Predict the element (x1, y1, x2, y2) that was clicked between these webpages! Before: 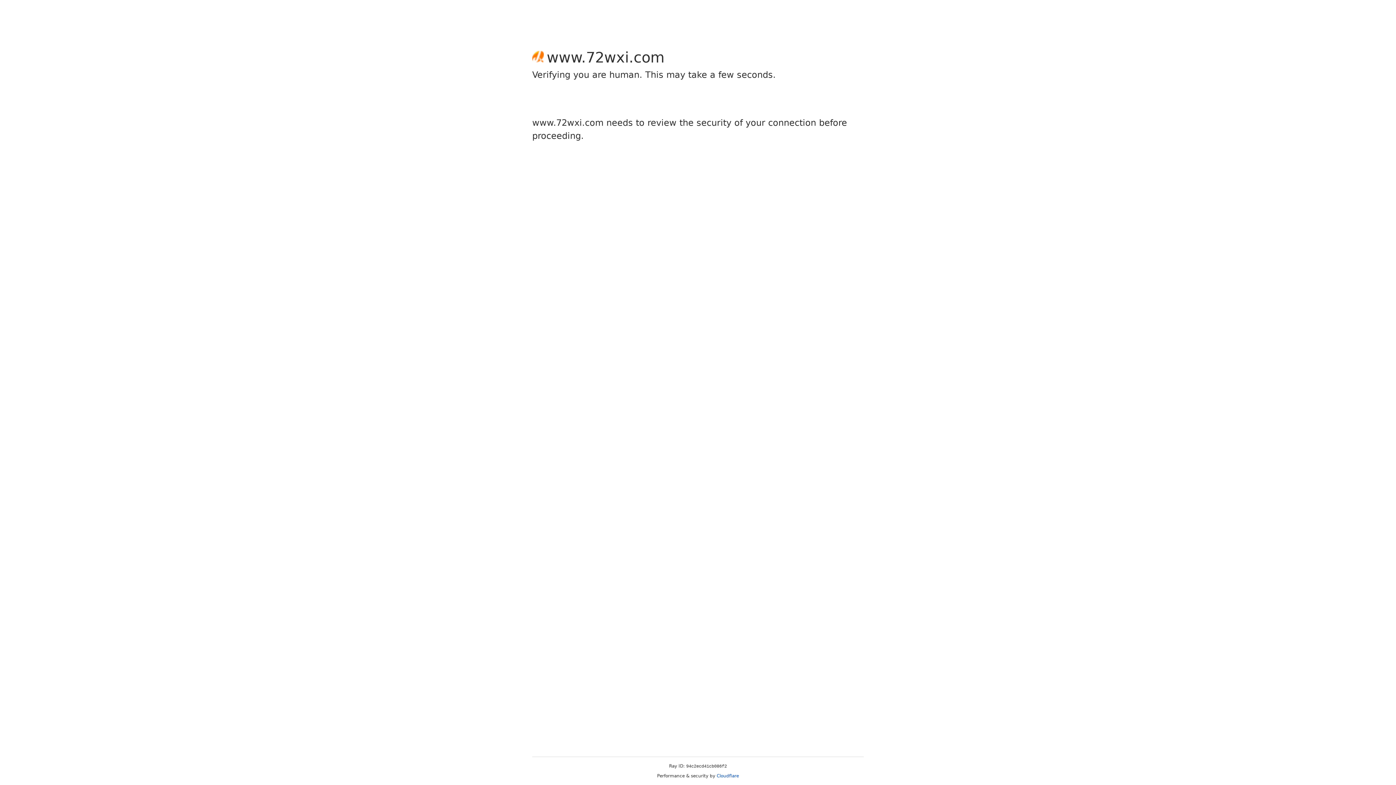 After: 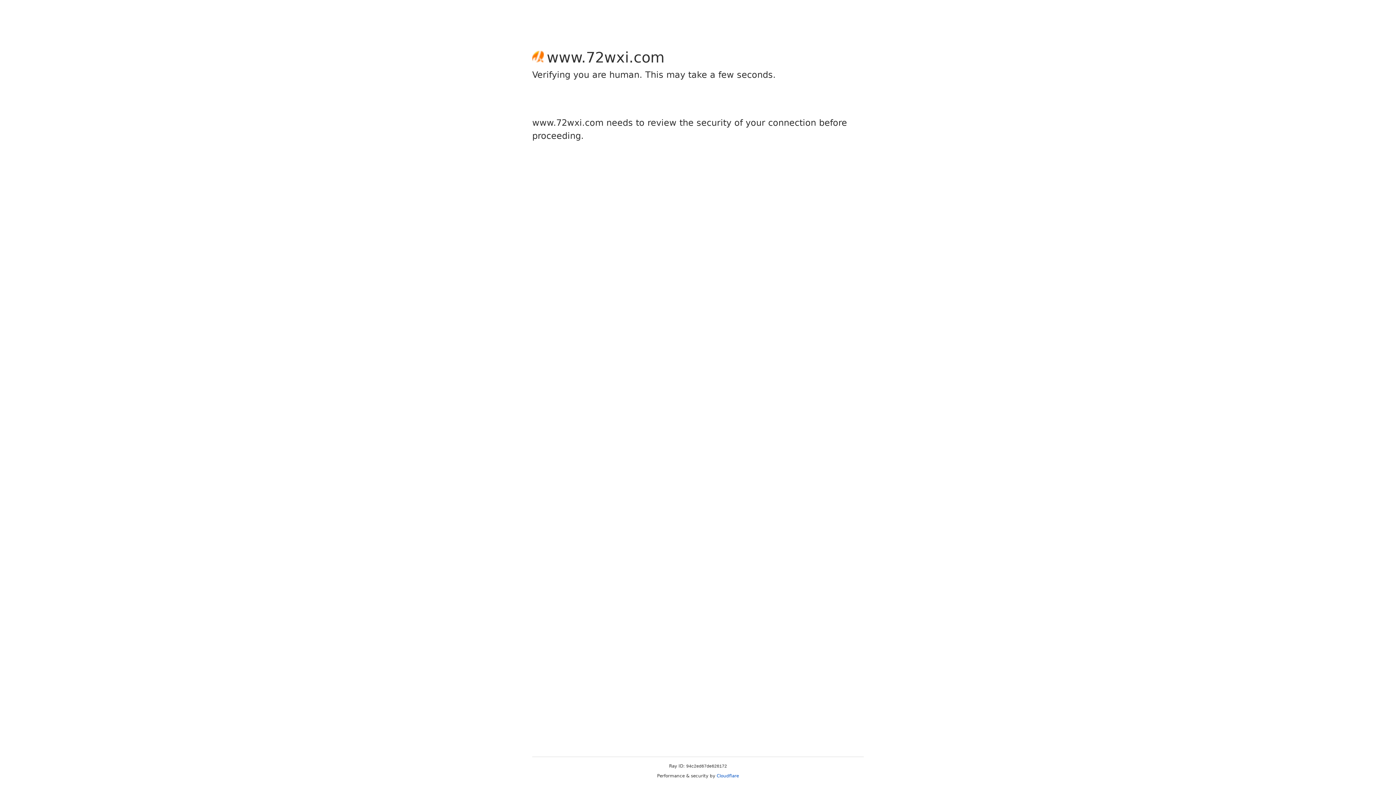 Action: bbox: (716, 773, 739, 778) label: Cloudflare